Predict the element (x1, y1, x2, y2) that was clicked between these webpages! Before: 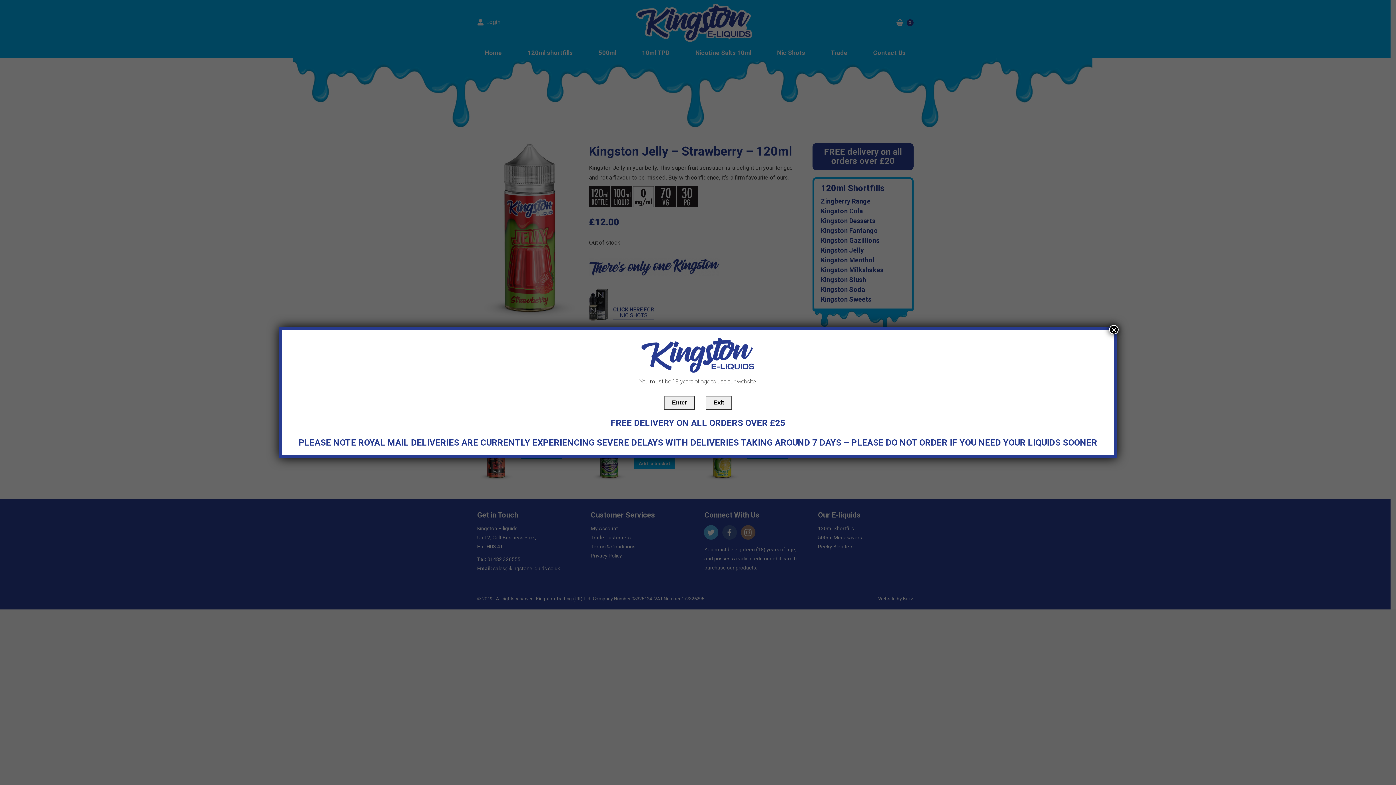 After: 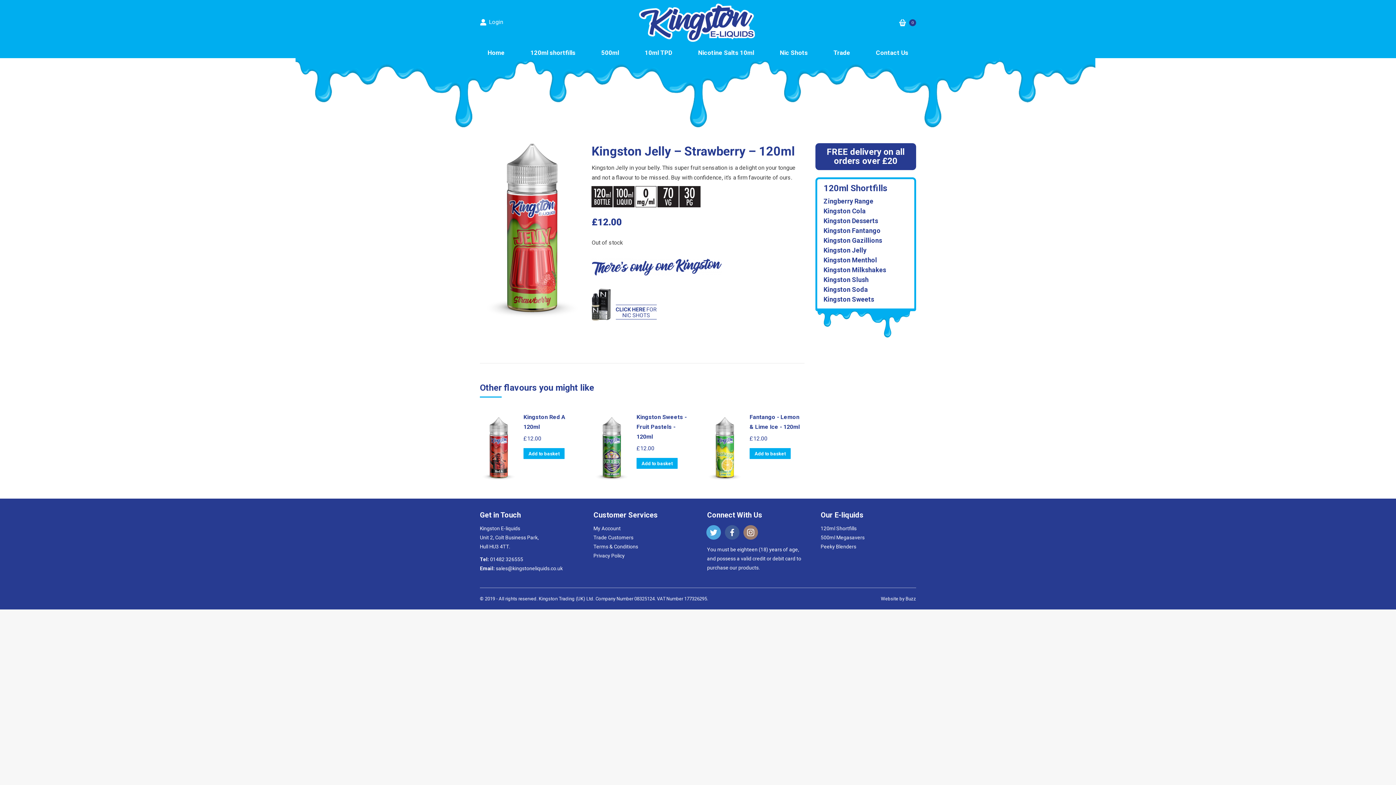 Action: label: Close bbox: (1109, 325, 1118, 334)